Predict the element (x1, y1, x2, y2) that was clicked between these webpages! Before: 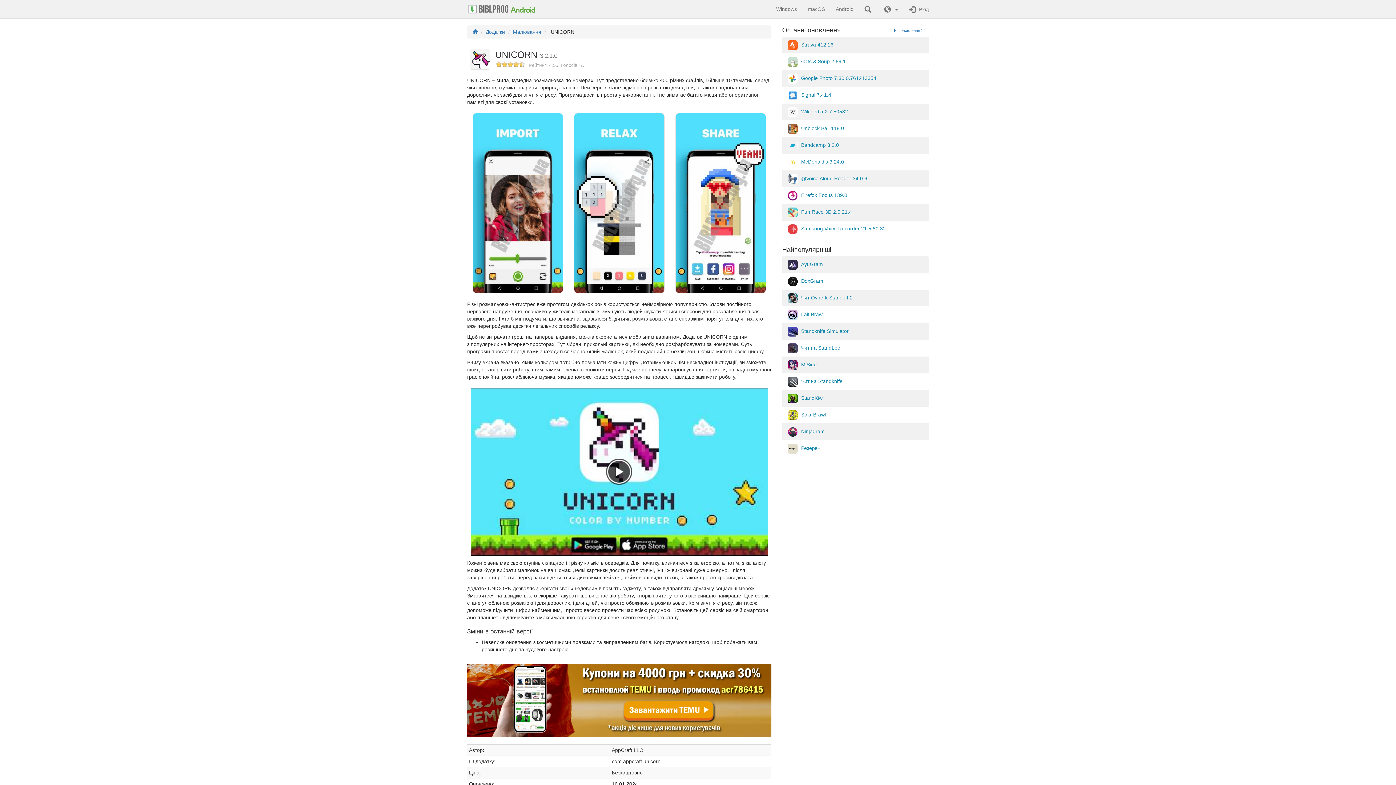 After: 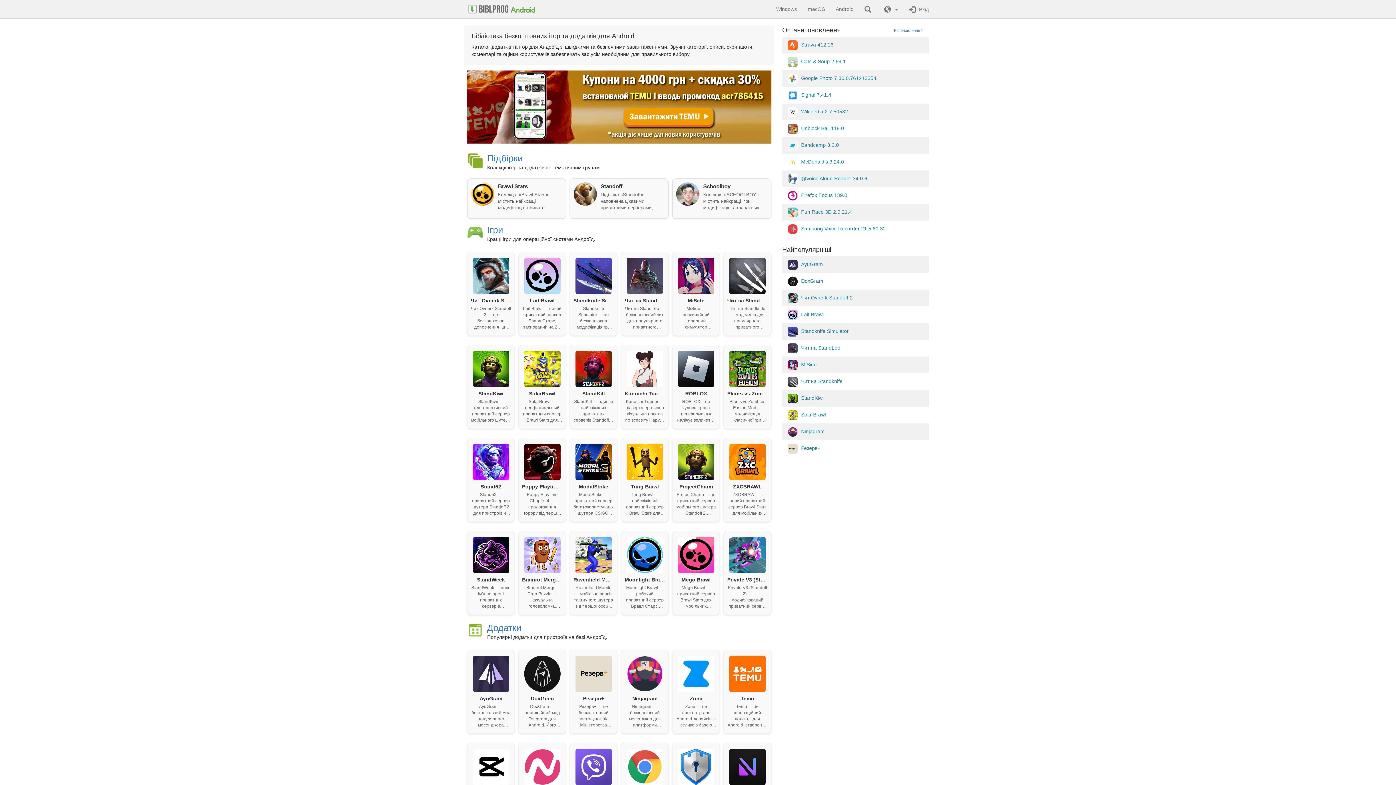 Action: label: Безкоштовні додатки bbox: (461, 0, 545, 18)